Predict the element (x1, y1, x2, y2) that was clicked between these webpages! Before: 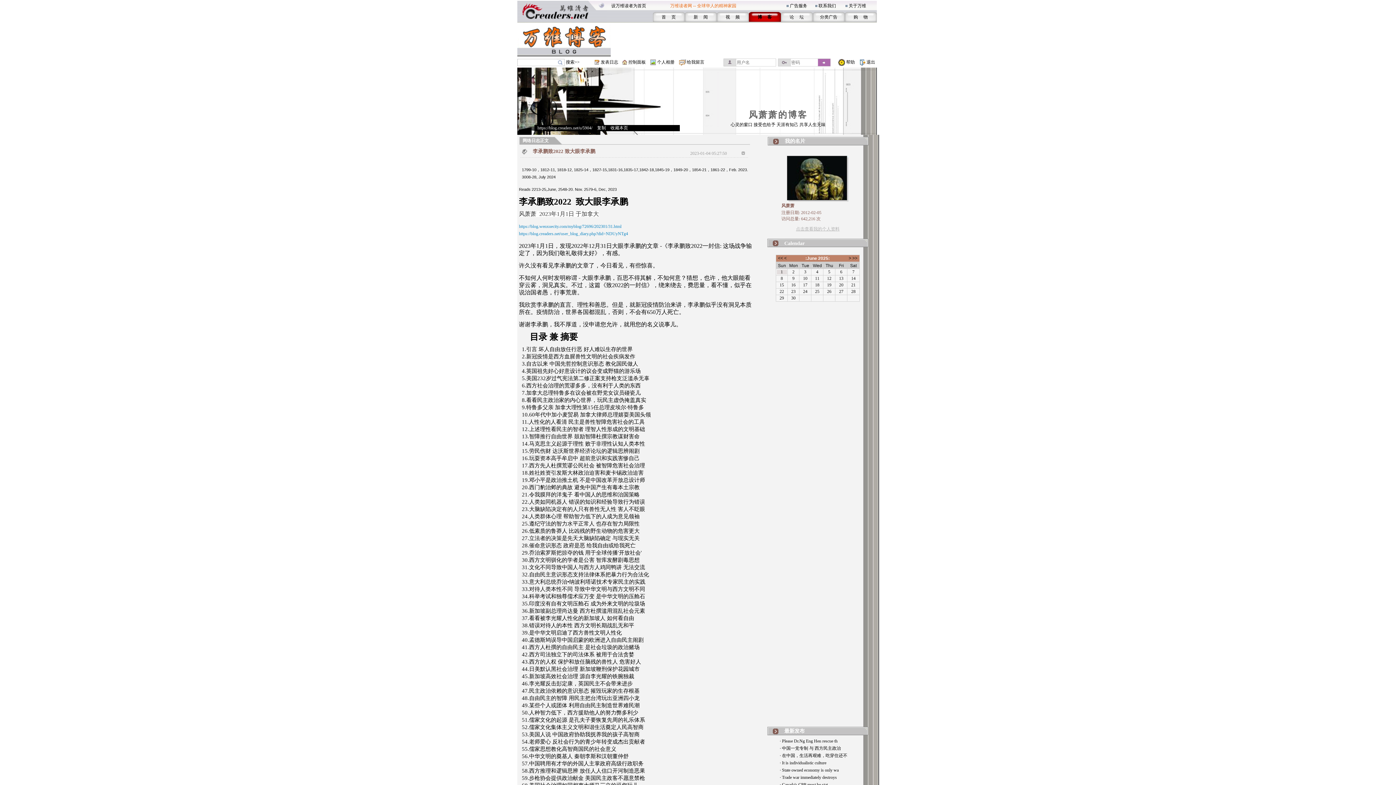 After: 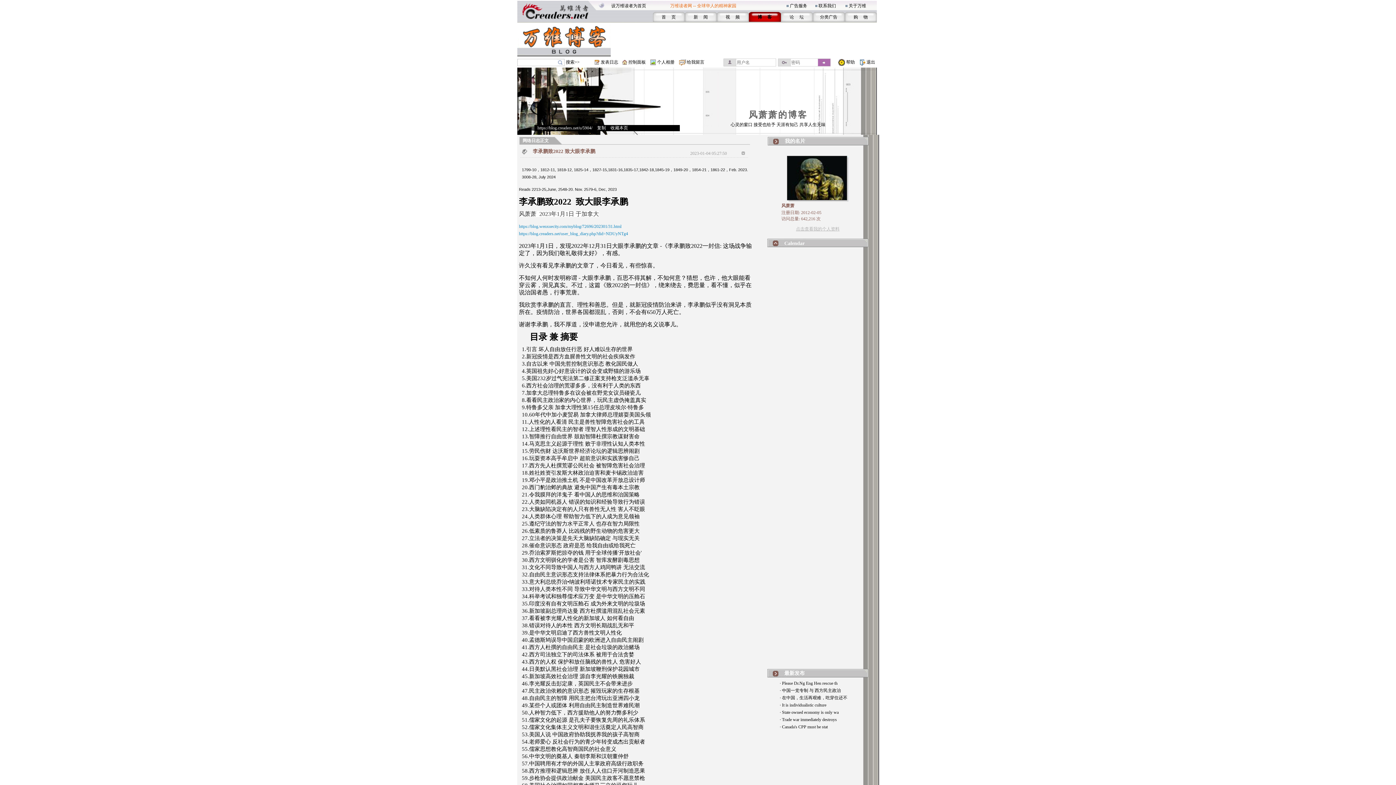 Action: label: Calendar bbox: (784, 240, 804, 246)